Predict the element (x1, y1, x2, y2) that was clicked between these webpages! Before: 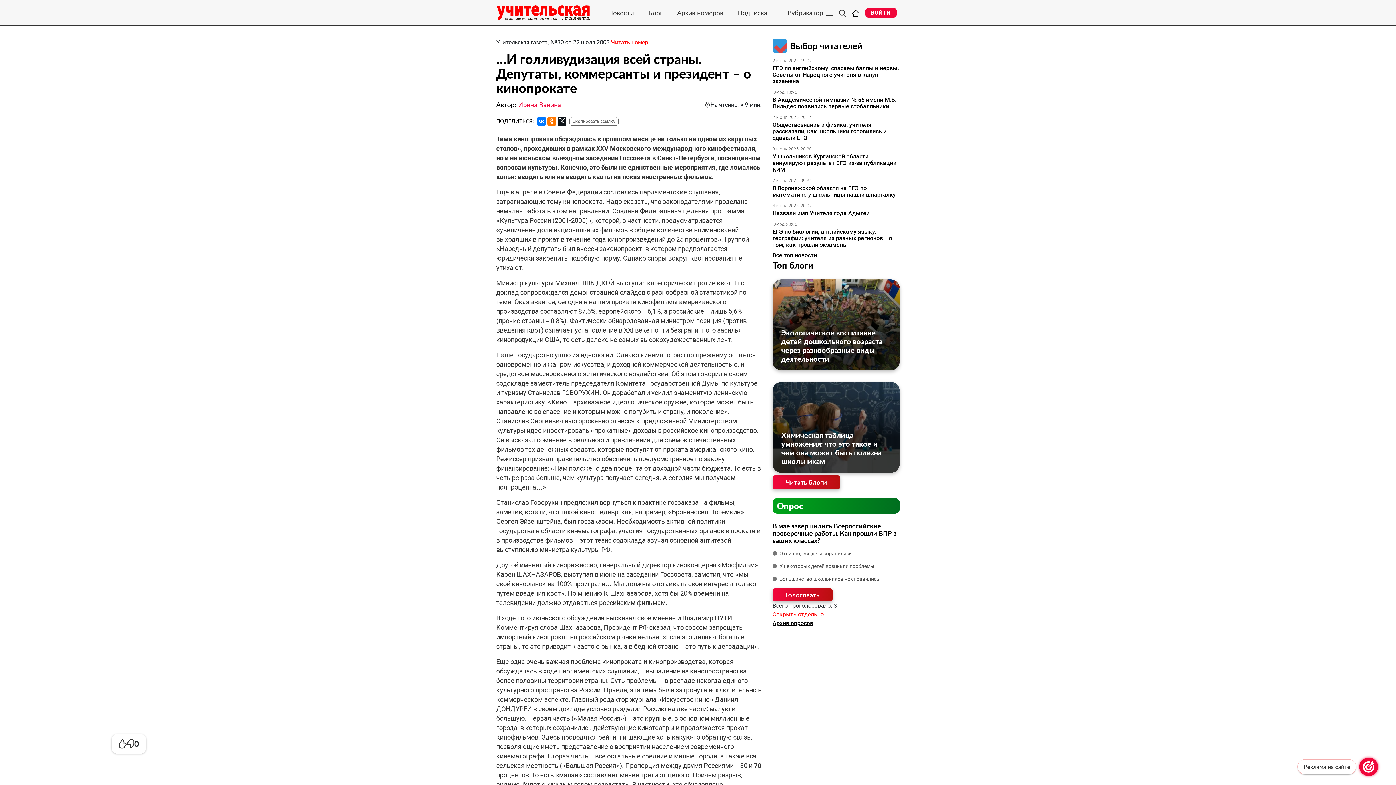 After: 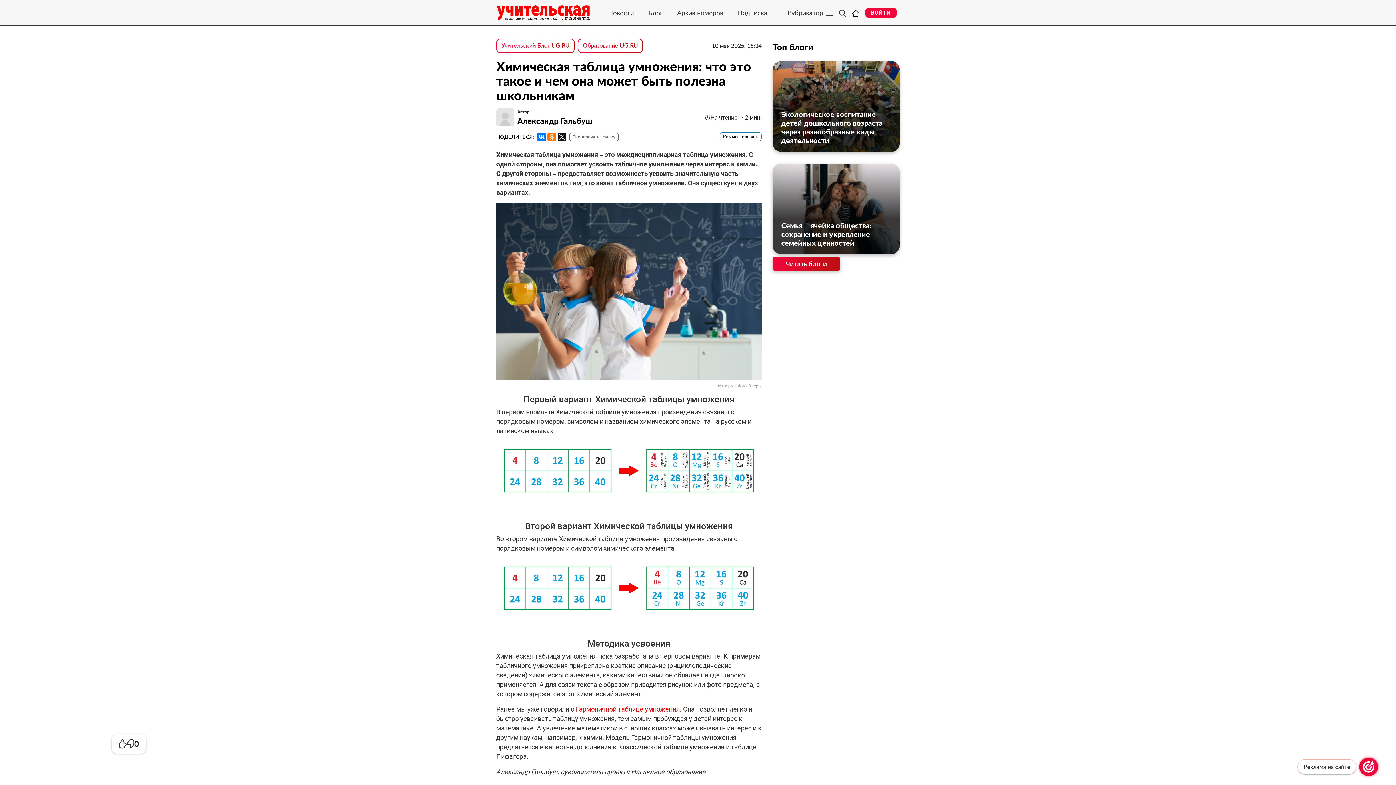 Action: label: Химическая таблица умножения: что это такое и чем она может быть полезна школьникам bbox: (781, 430, 891, 465)